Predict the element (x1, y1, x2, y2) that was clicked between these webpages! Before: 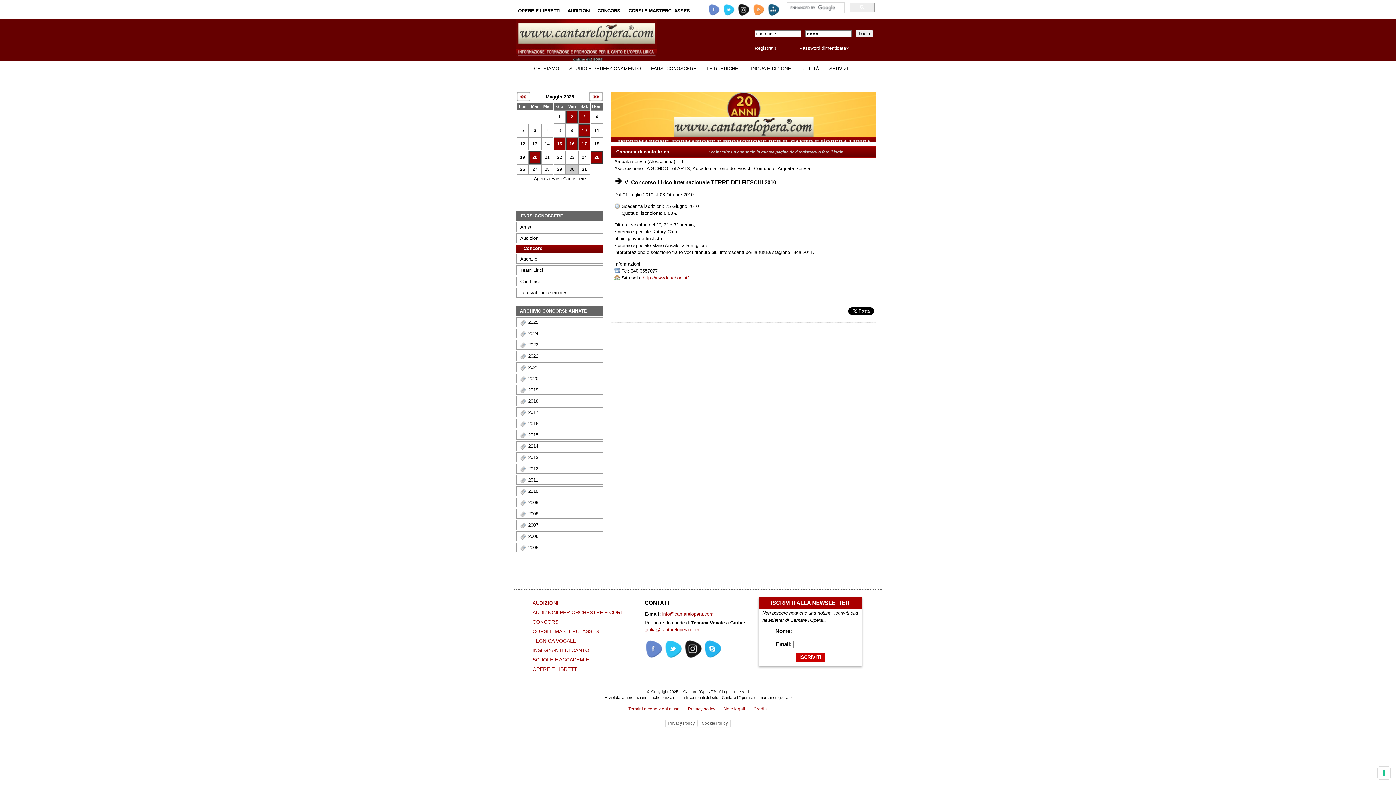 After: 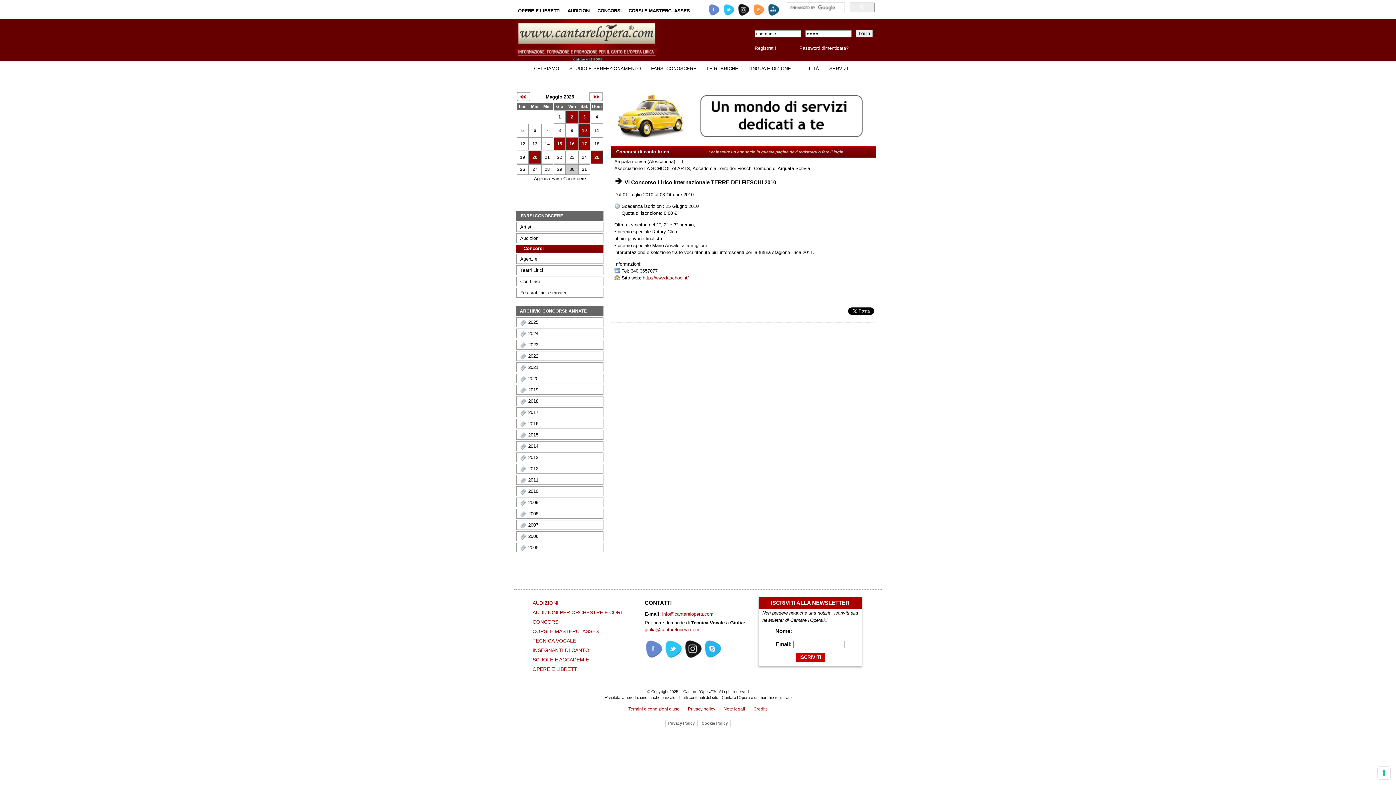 Action: bbox: (738, 4, 749, 17)